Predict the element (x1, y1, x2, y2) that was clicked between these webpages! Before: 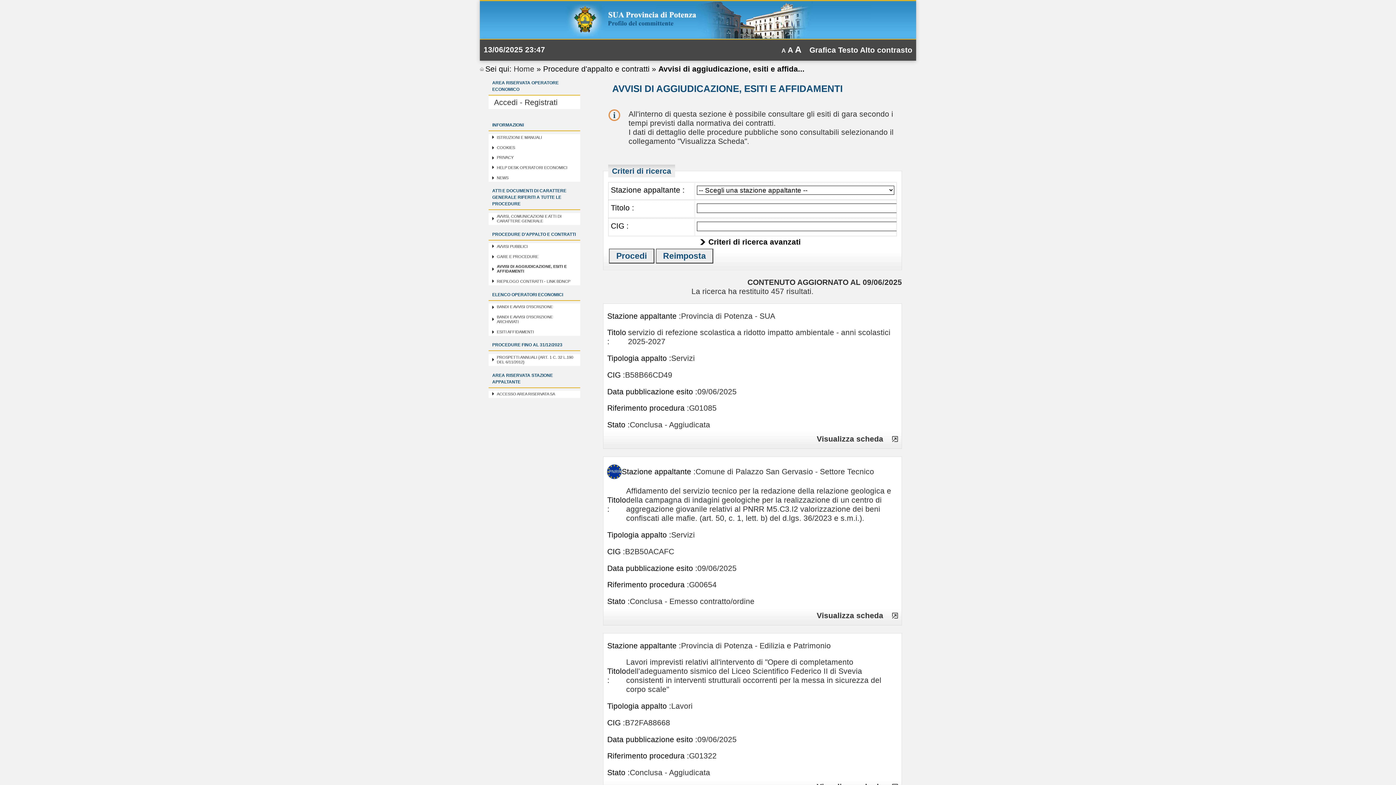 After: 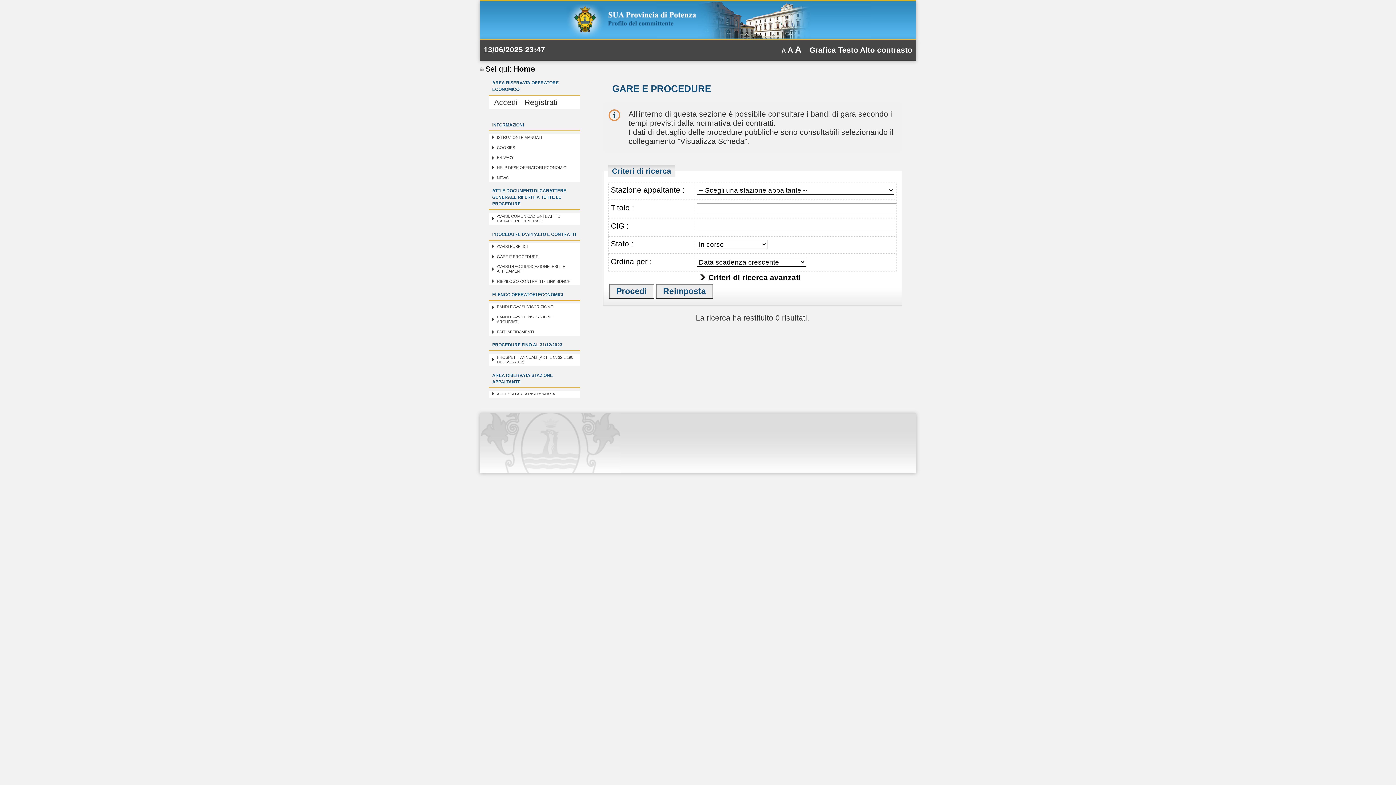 Action: bbox: (480, 14, 916, 22)